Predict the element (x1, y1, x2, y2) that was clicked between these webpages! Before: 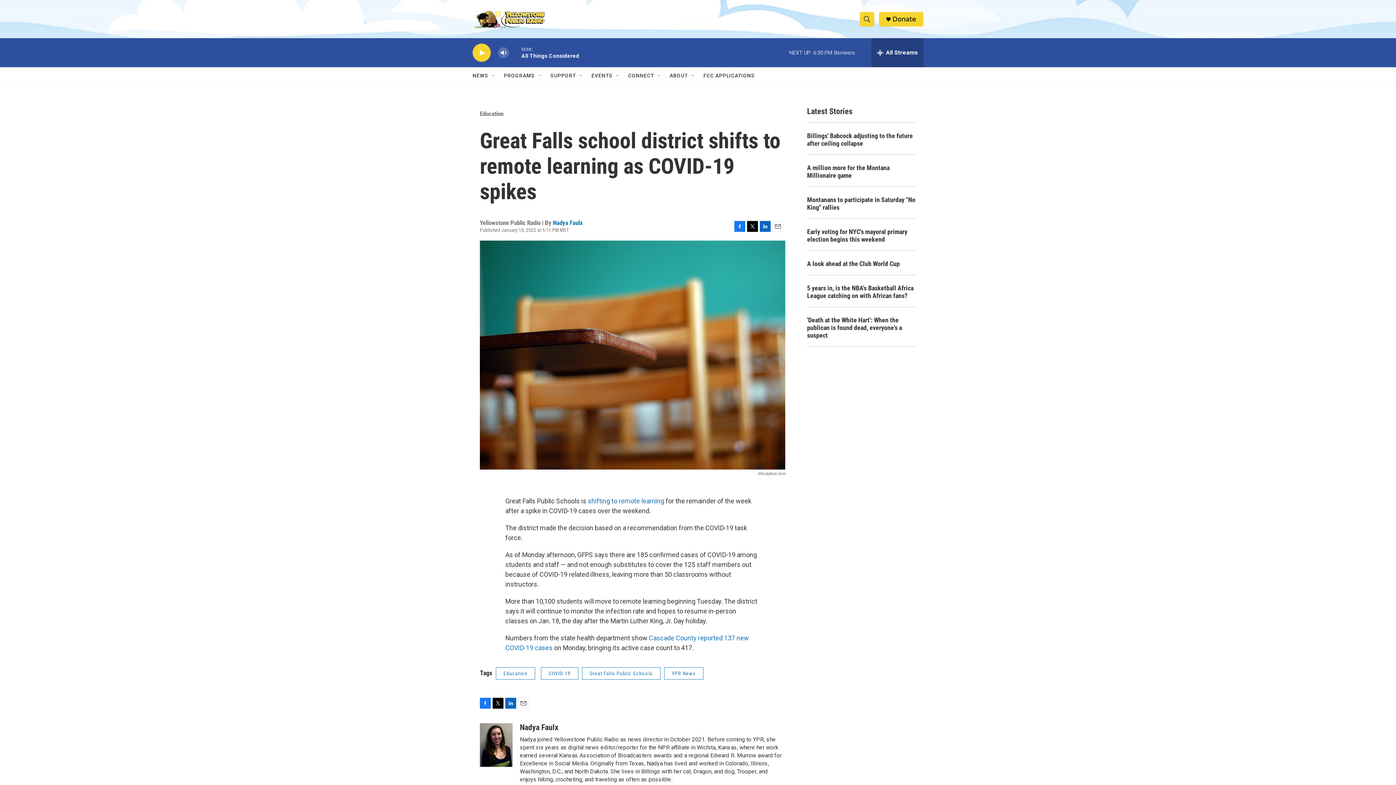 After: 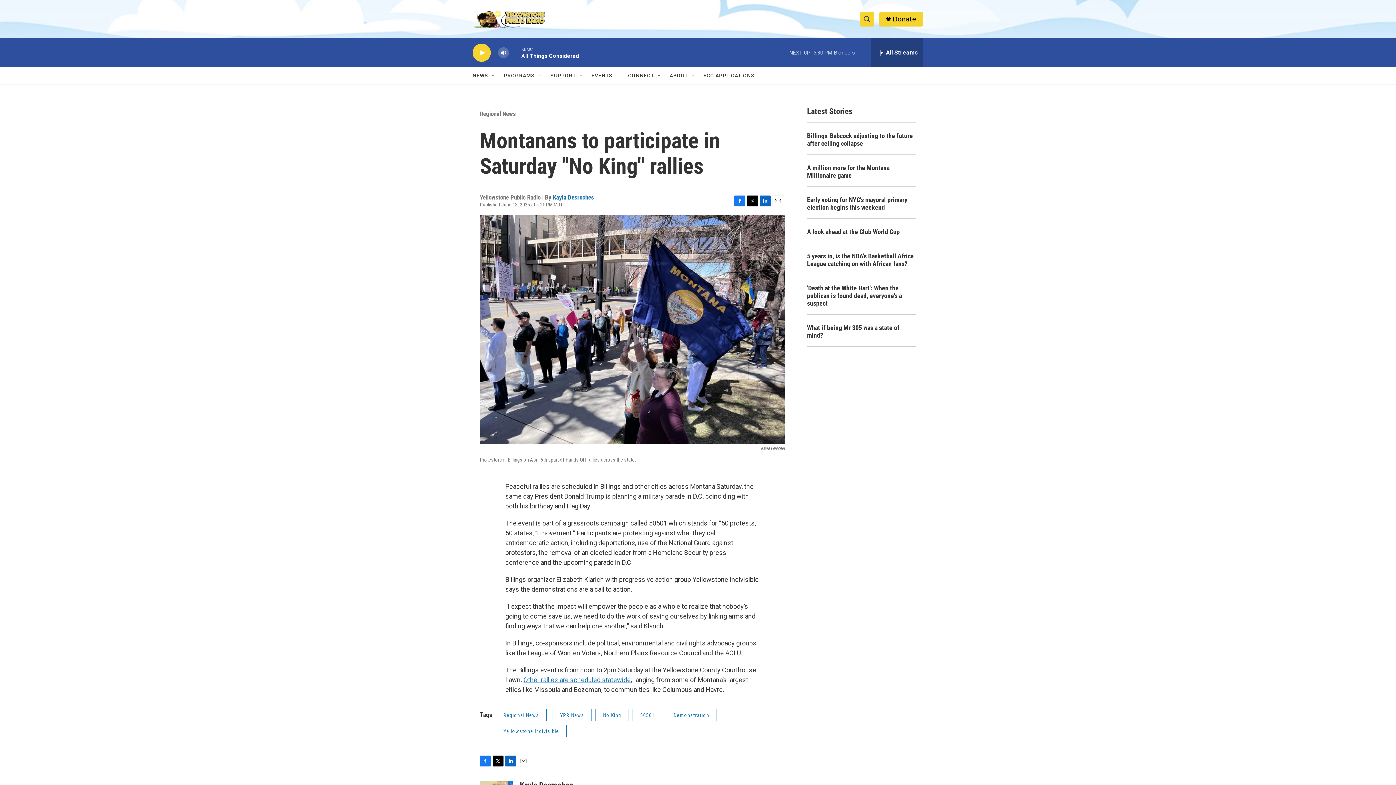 Action: label: Montanans to participate in Saturday "No King" rallies  bbox: (807, 196, 916, 211)